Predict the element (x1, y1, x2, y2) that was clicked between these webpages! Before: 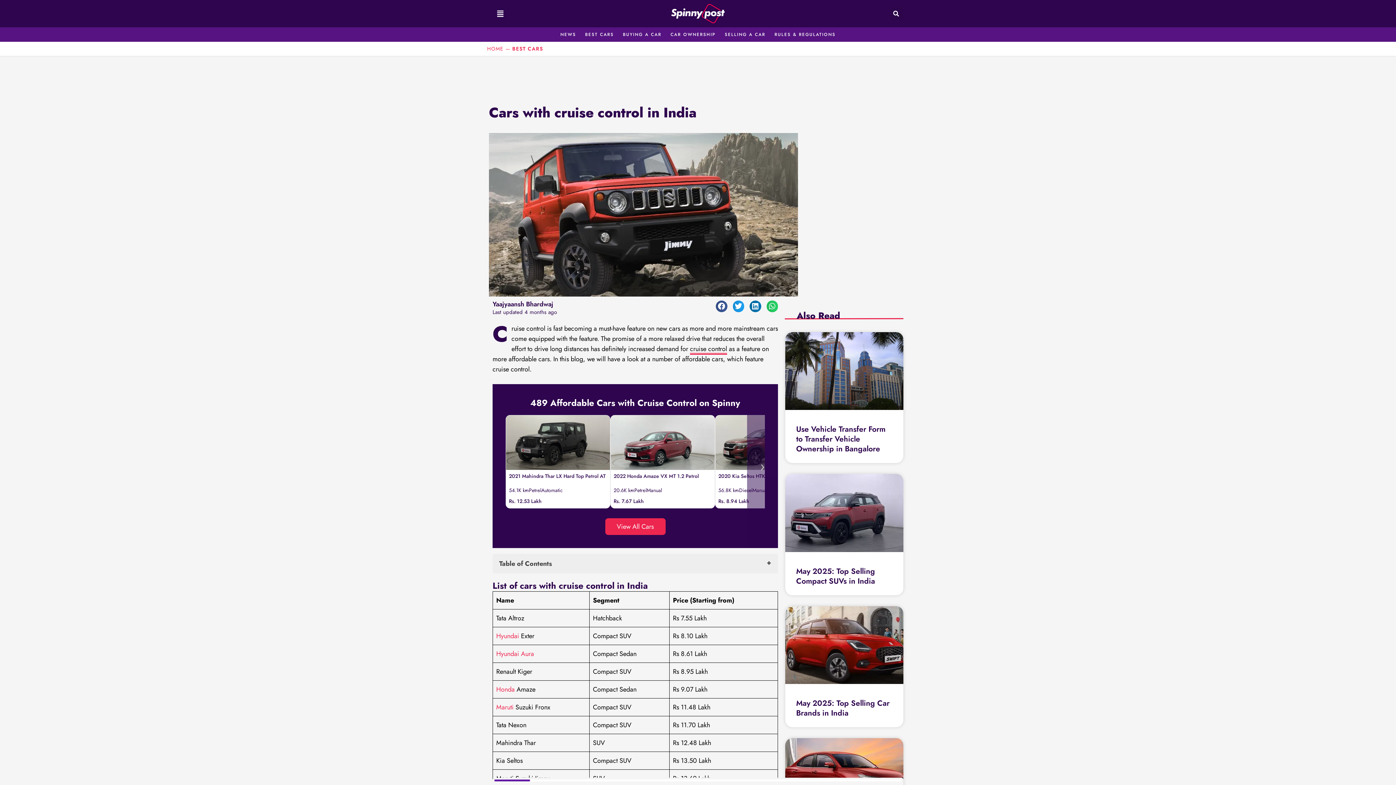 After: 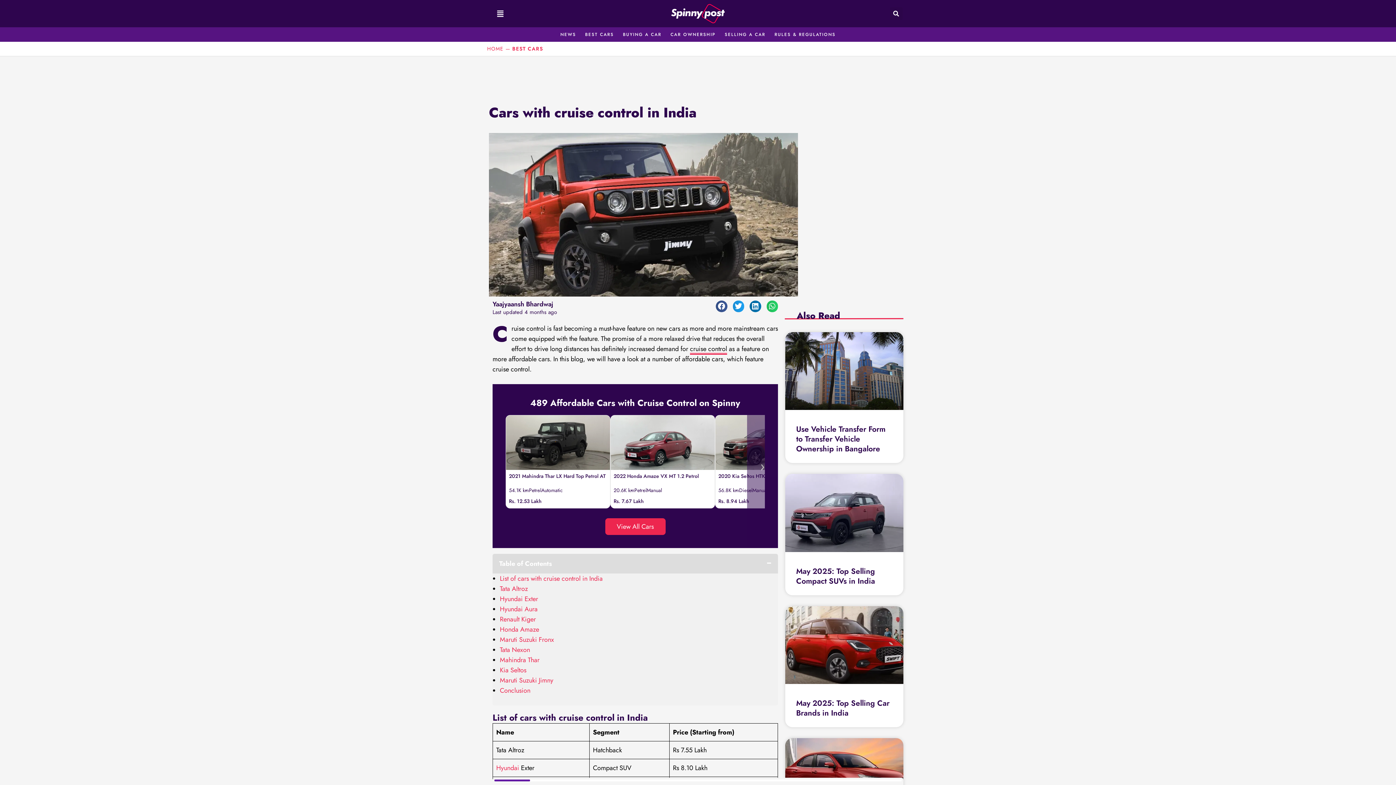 Action: bbox: (492, 554, 778, 573) label: Table of Contents